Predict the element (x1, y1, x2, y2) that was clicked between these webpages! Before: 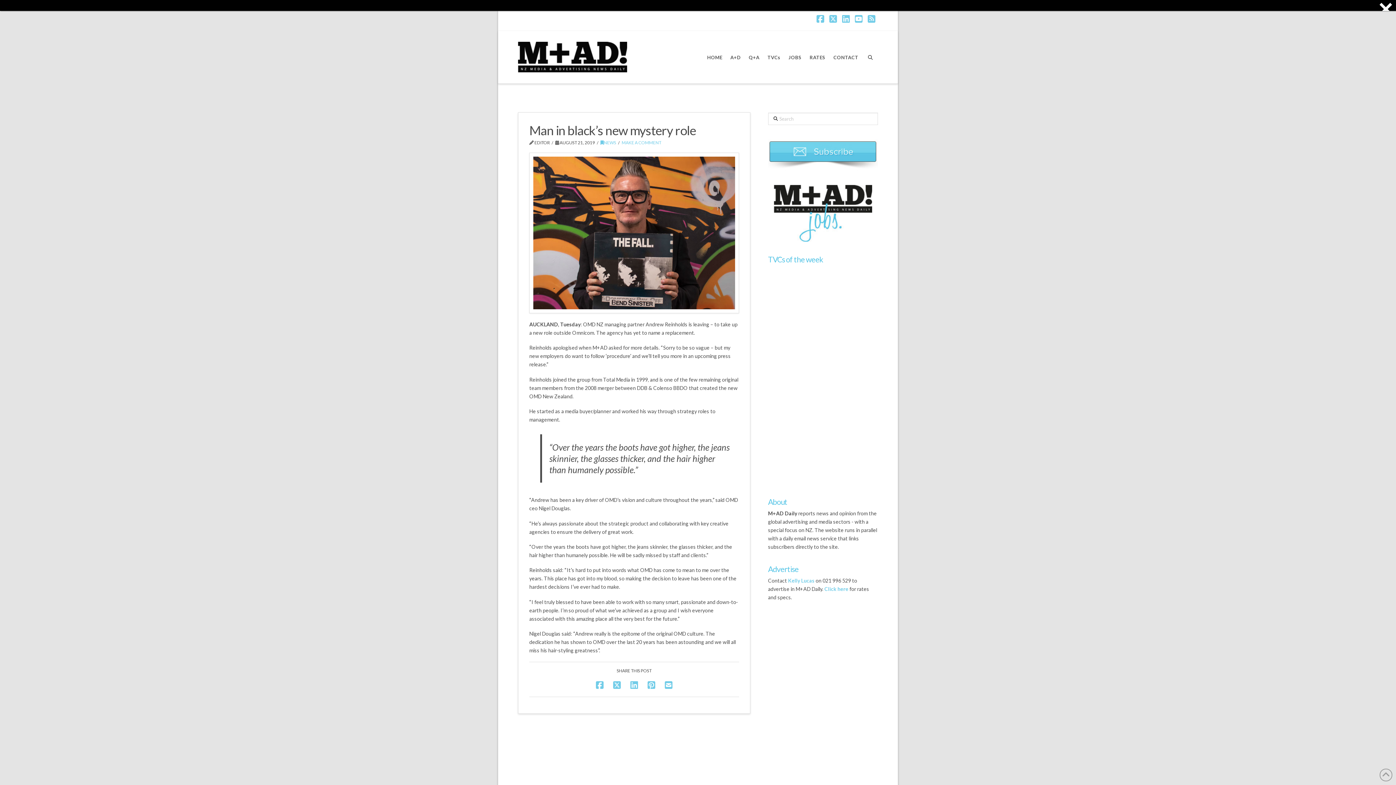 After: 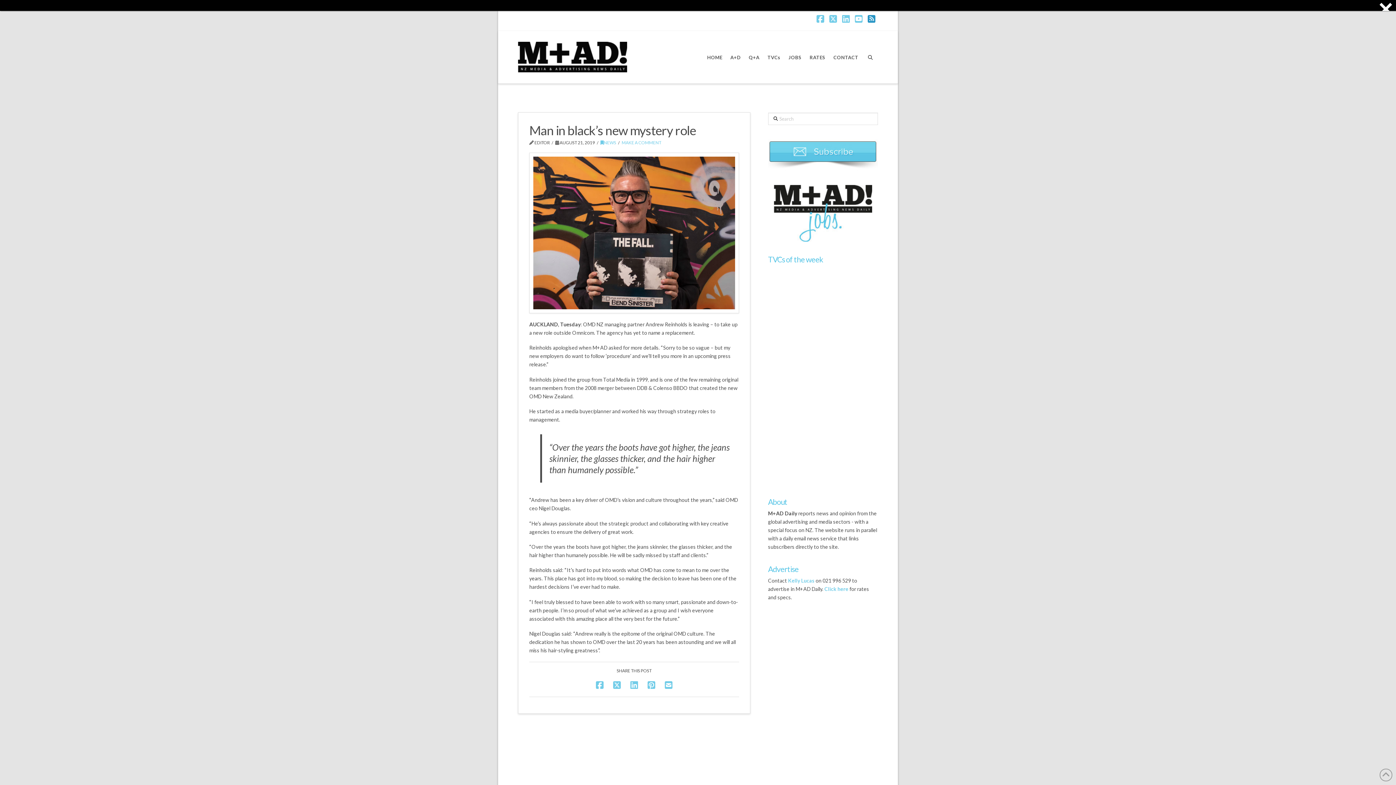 Action: label: RSS bbox: (867, 14, 878, 23)